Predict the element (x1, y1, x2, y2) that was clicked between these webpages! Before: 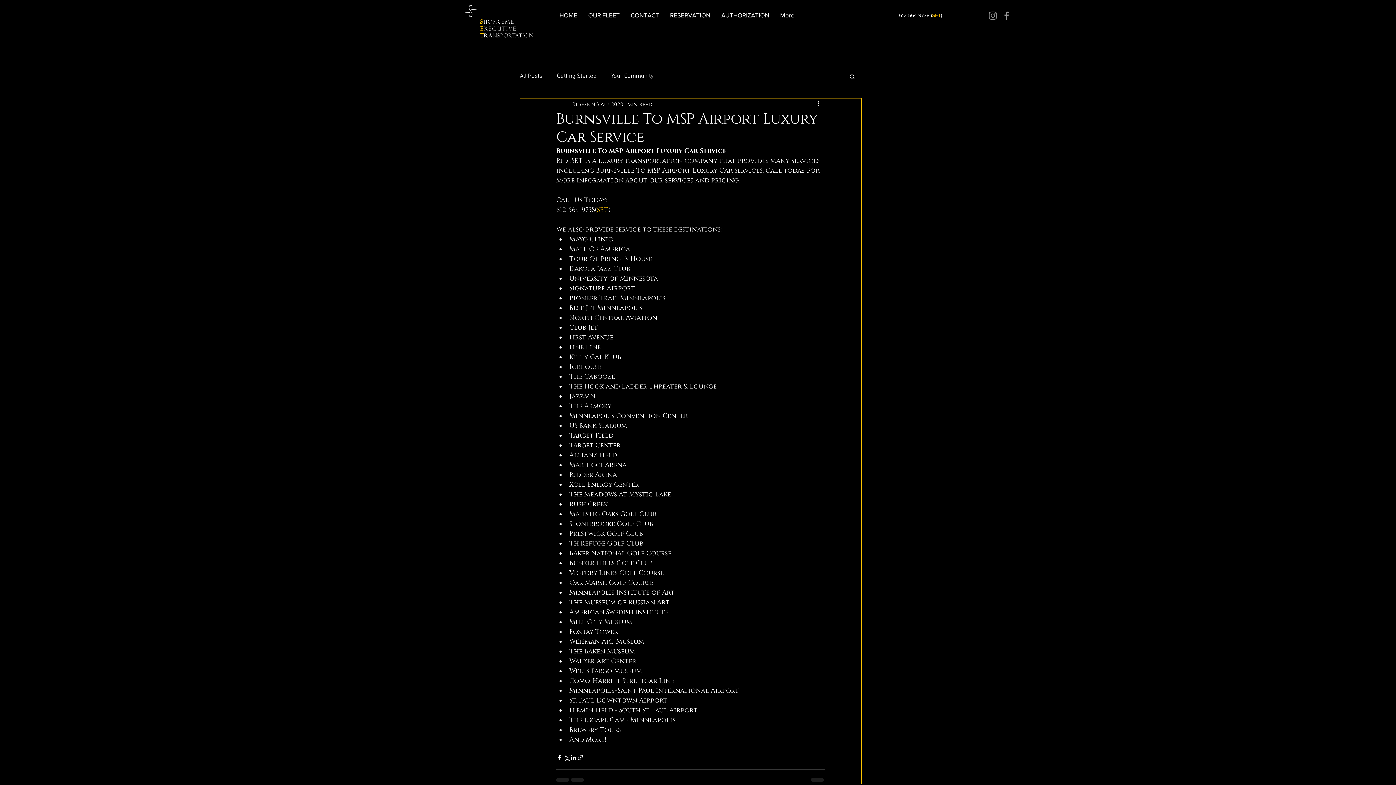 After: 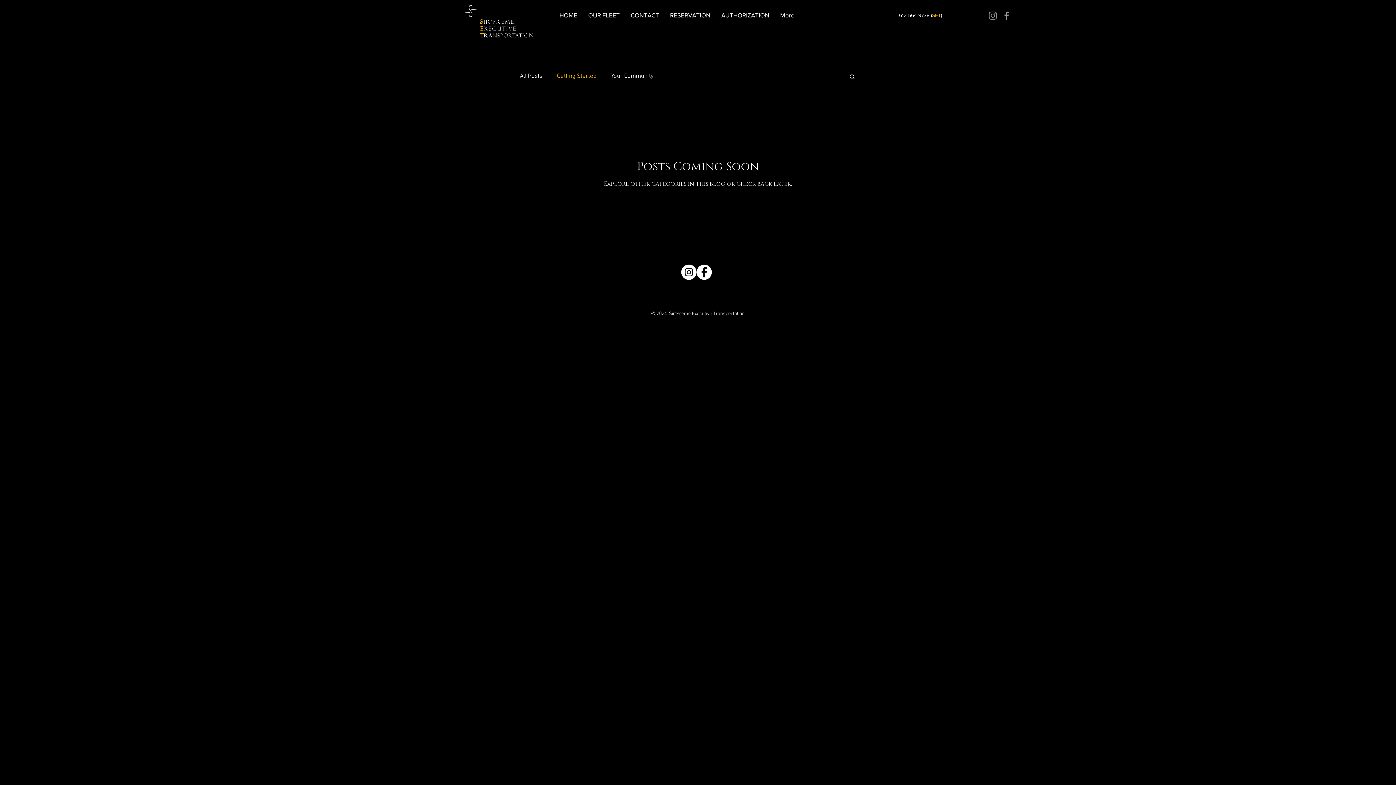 Action: label: Getting Started bbox: (557, 72, 596, 80)